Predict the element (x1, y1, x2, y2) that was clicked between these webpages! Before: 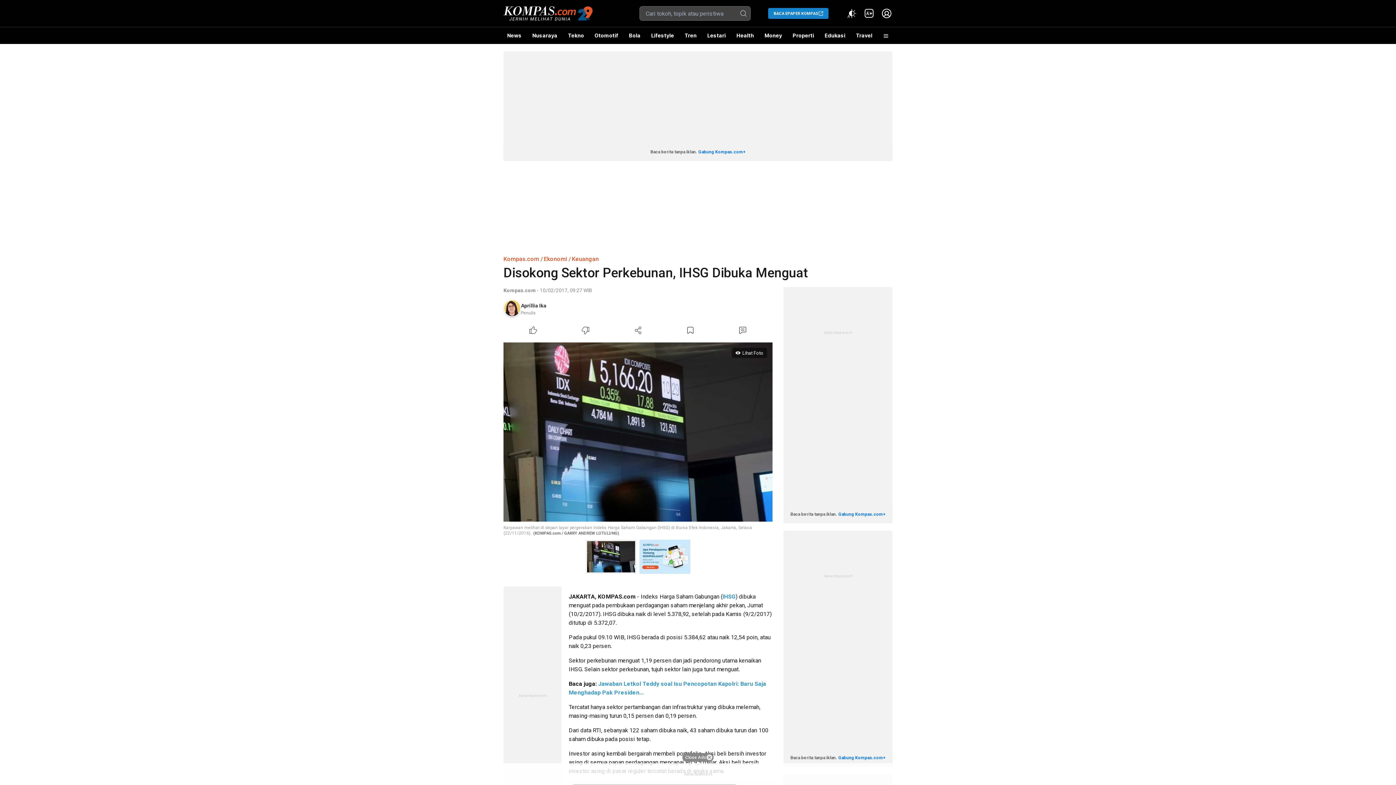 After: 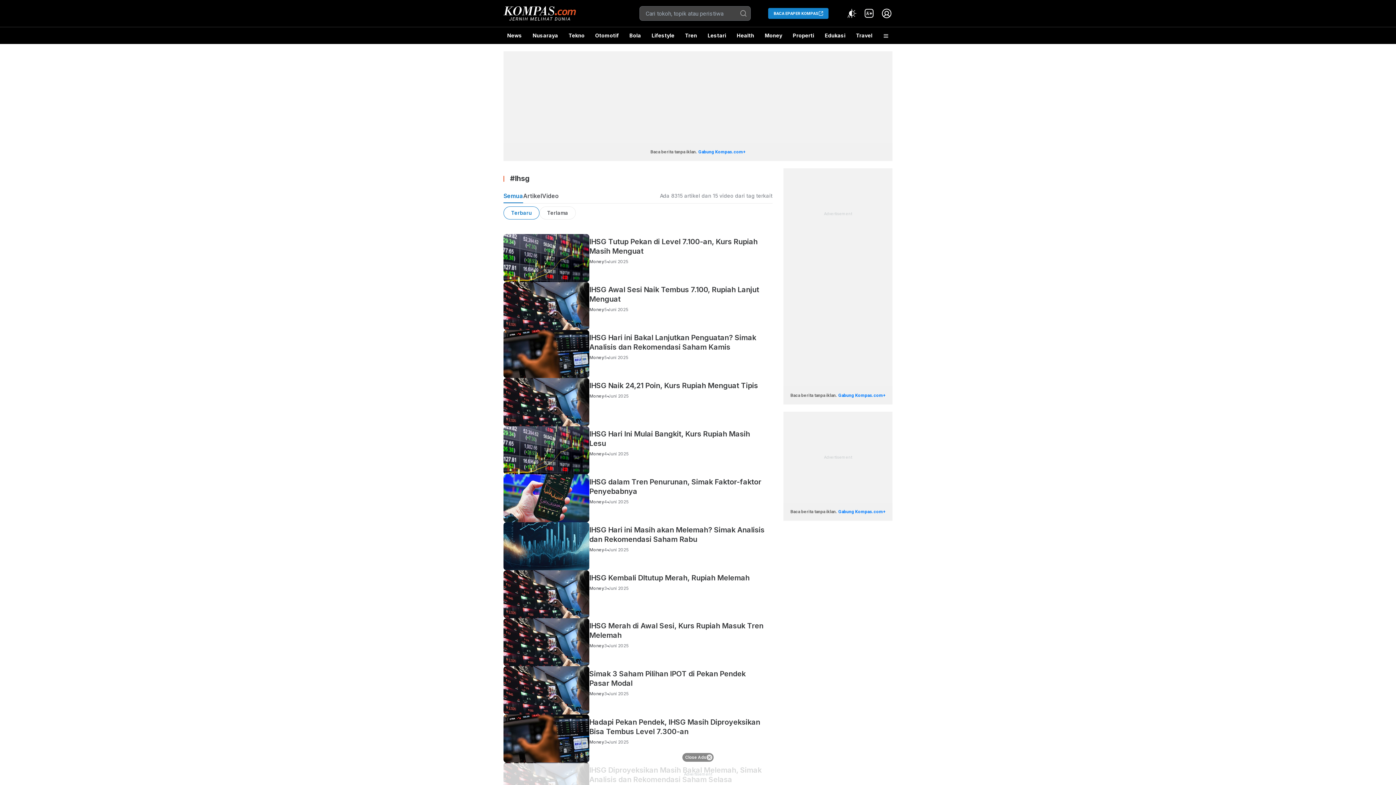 Action: bbox: (722, 593, 735, 600) label: IHSG